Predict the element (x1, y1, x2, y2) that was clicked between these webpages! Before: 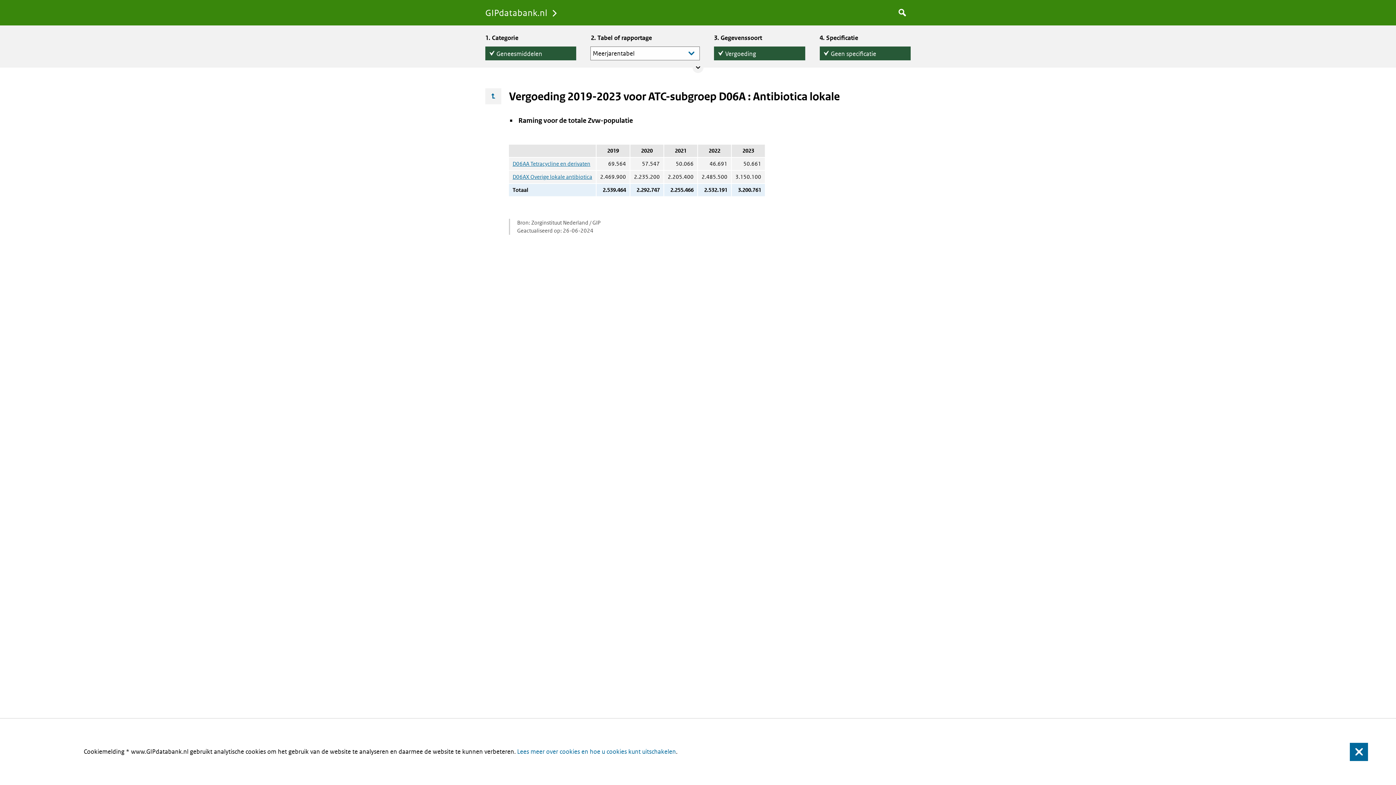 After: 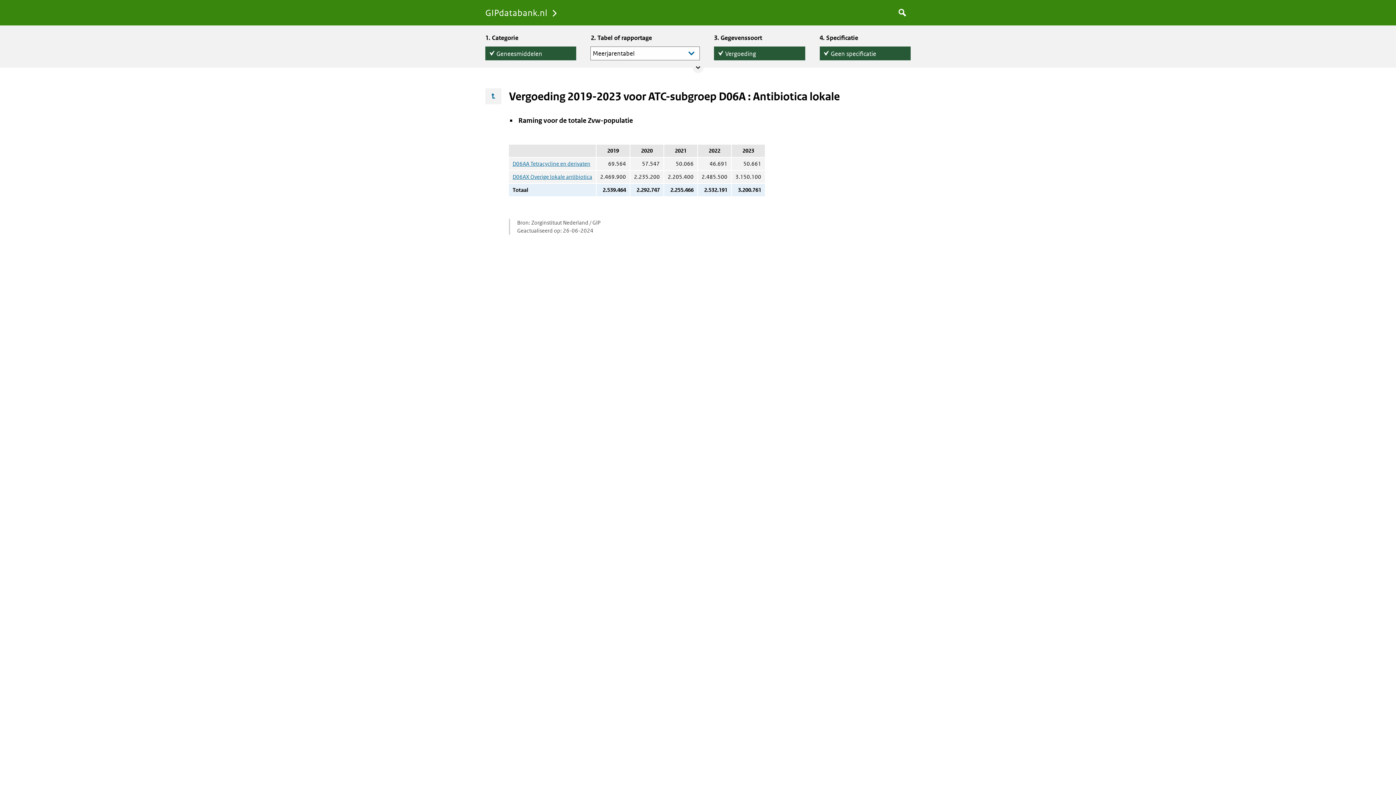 Action: label: Sluiten bbox: (1350, 743, 1368, 761)